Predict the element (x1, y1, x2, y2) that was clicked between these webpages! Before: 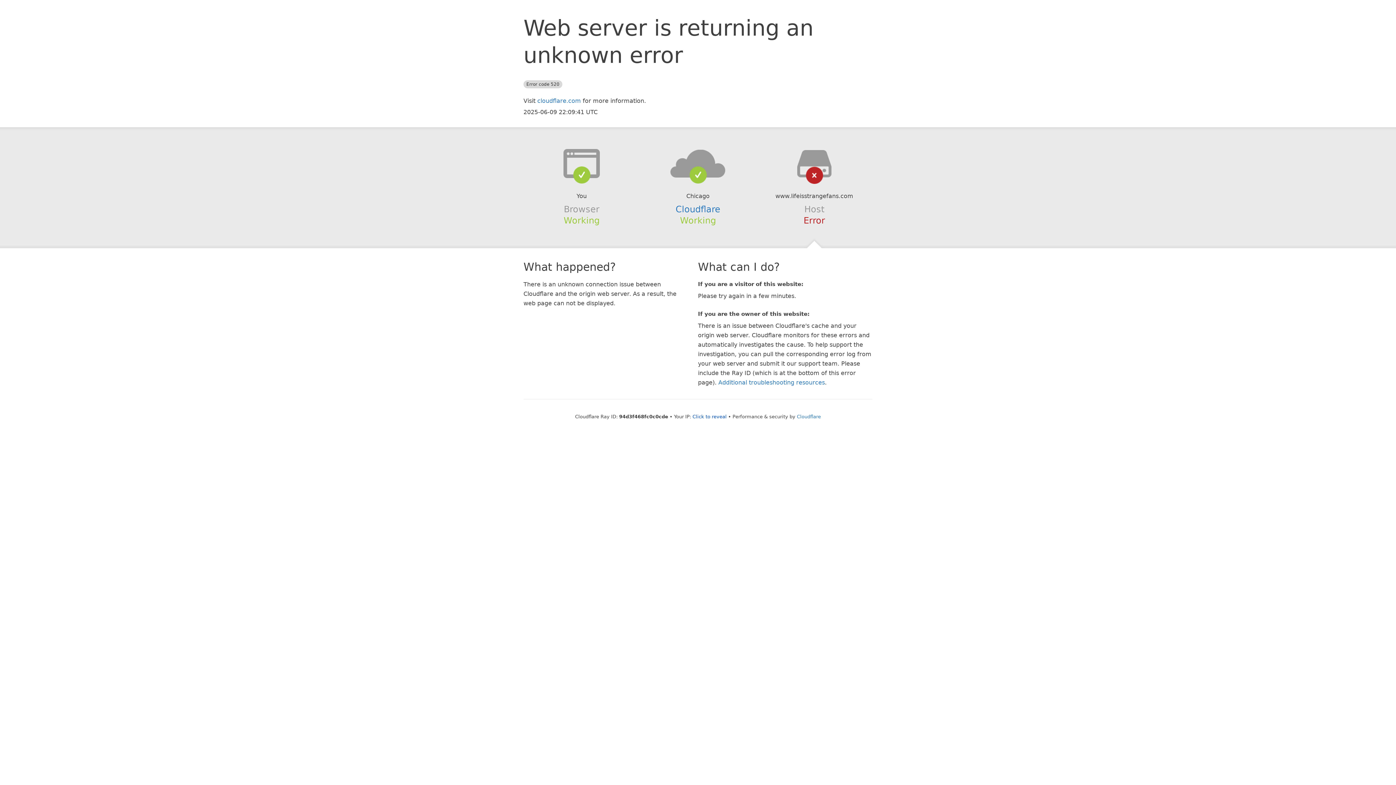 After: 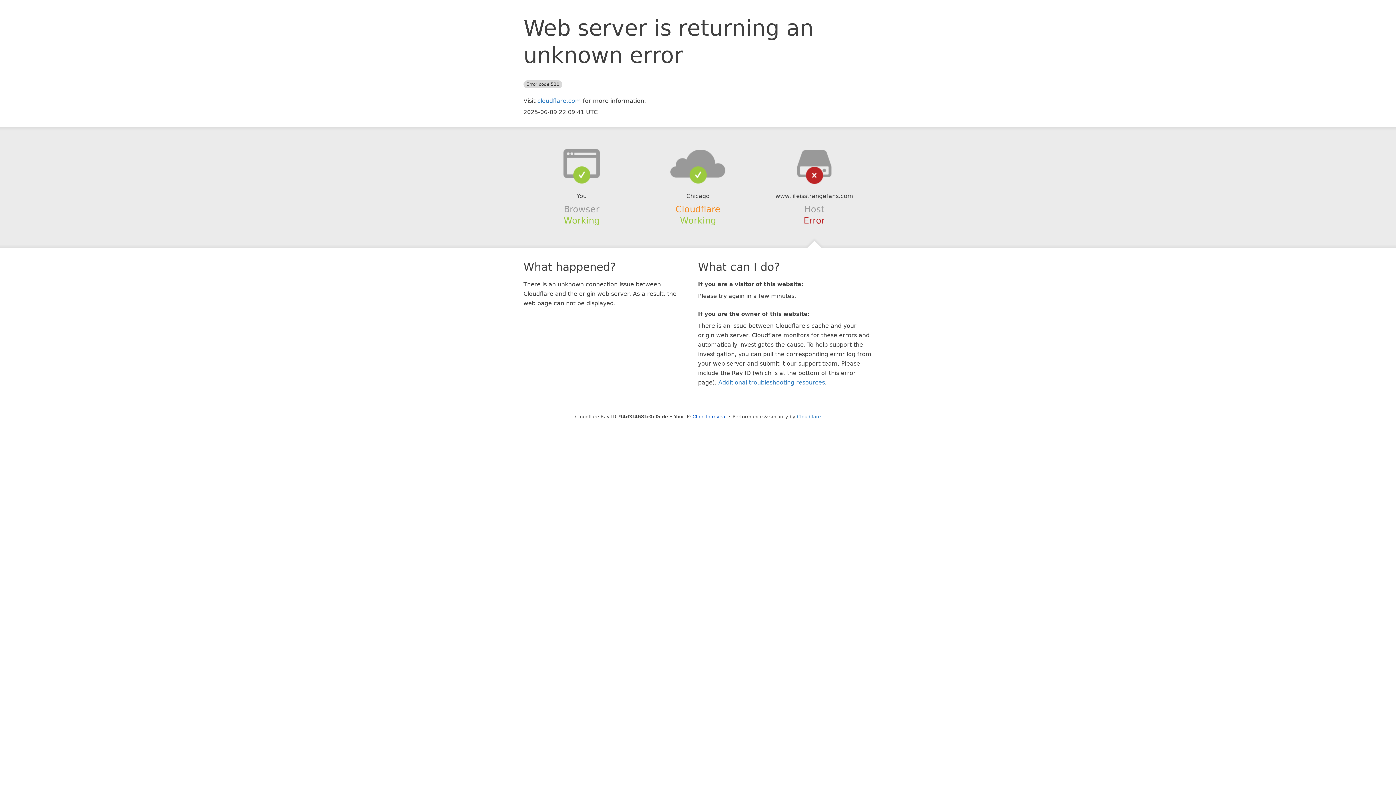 Action: label: Cloudflare bbox: (675, 204, 720, 214)